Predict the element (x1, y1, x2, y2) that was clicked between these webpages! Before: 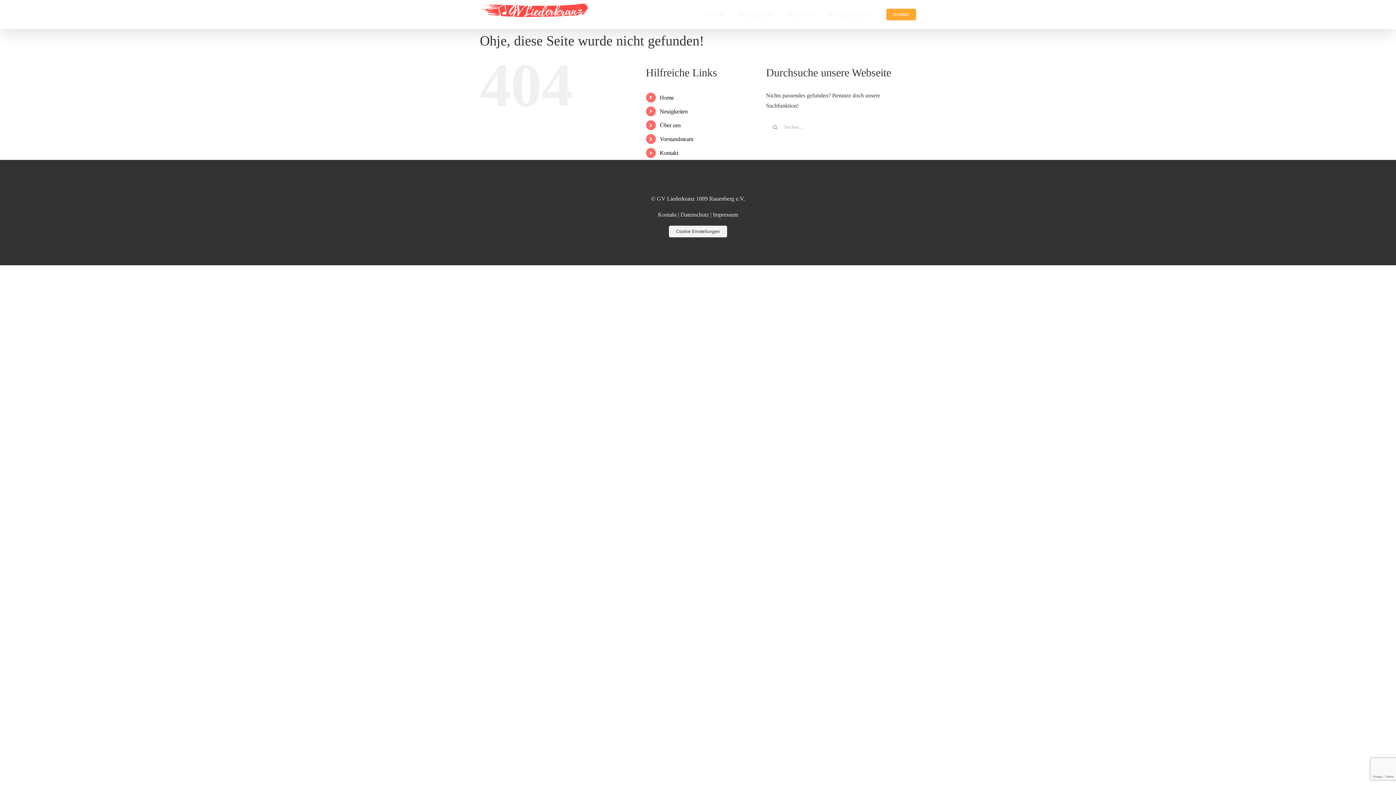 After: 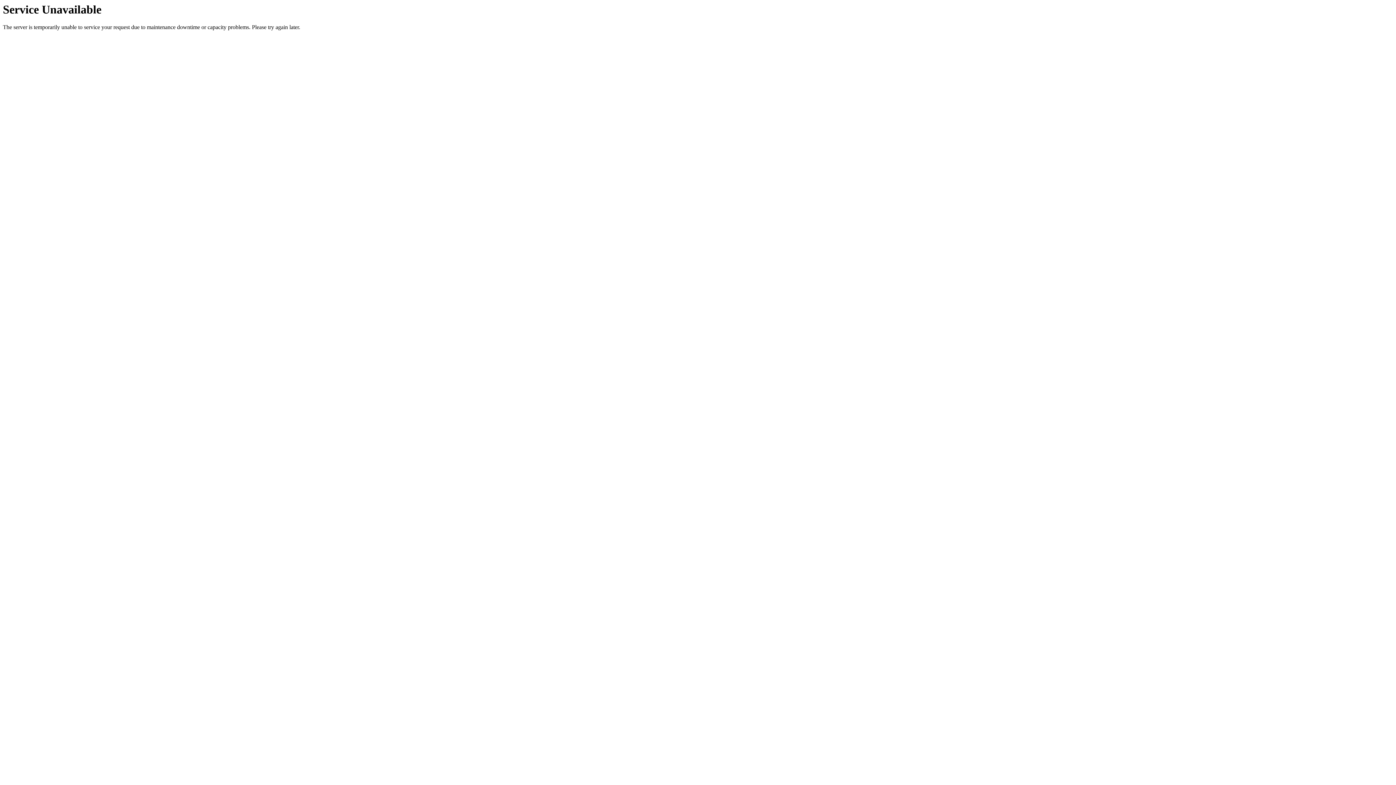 Action: bbox: (738, 0, 772, 29) label: Neuigkeiten